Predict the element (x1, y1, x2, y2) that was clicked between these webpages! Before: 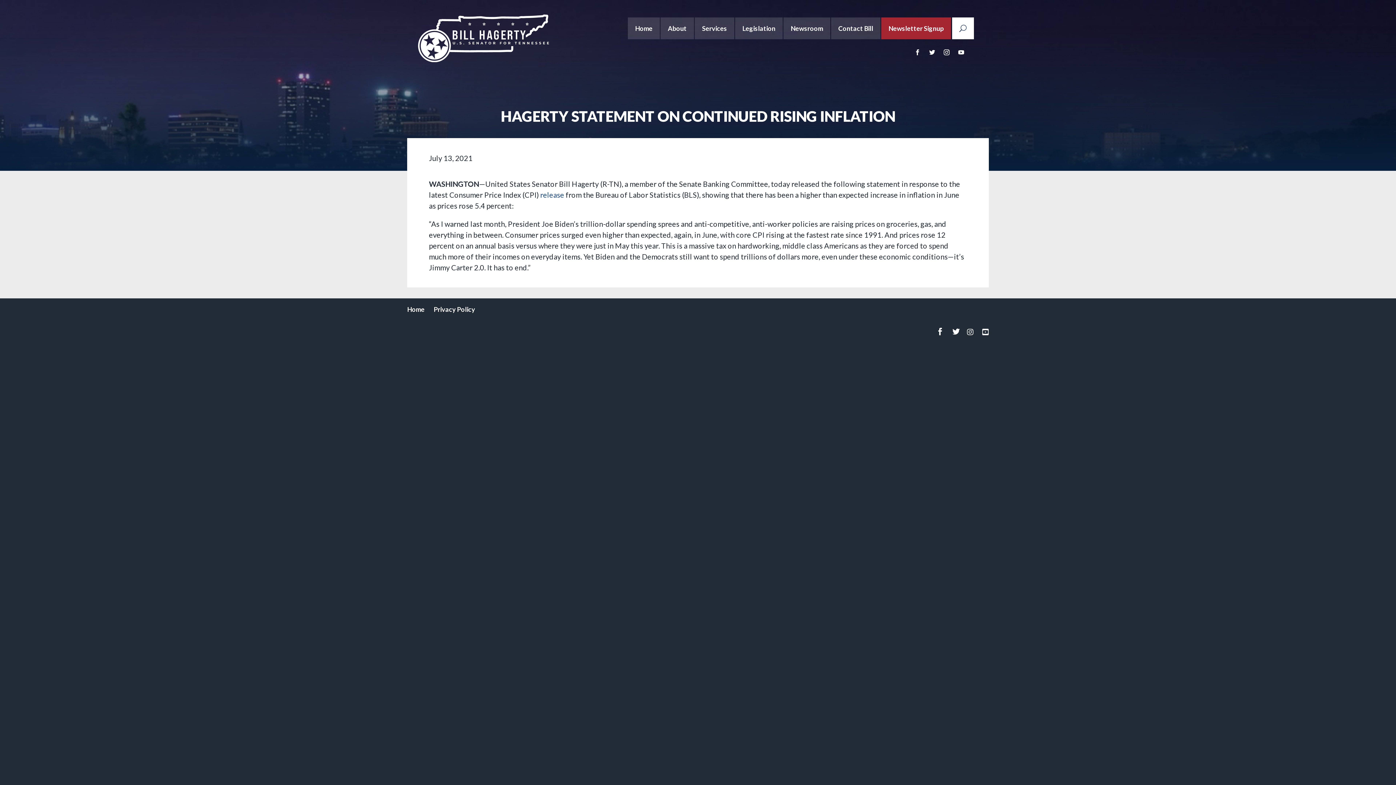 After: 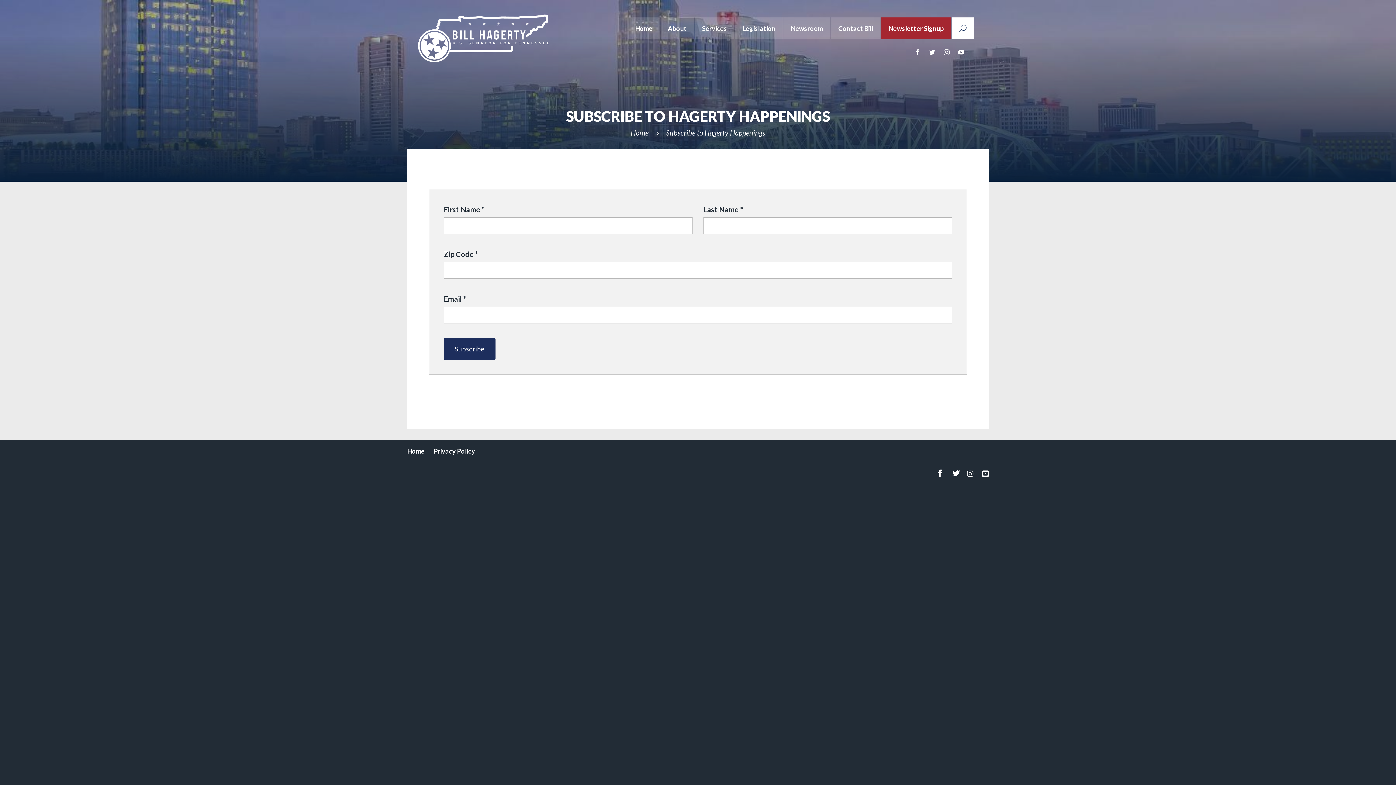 Action: bbox: (881, 17, 951, 39) label: Newsletter Signup